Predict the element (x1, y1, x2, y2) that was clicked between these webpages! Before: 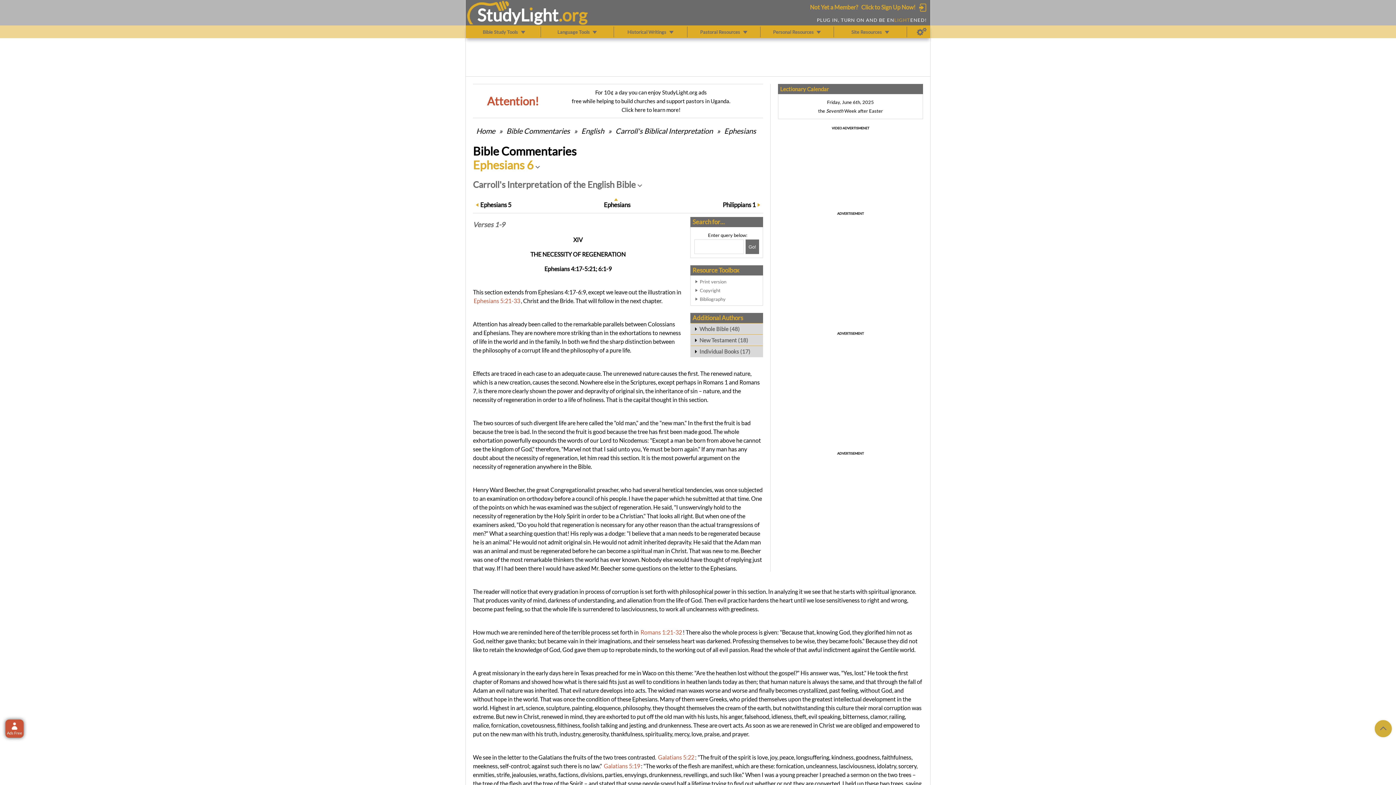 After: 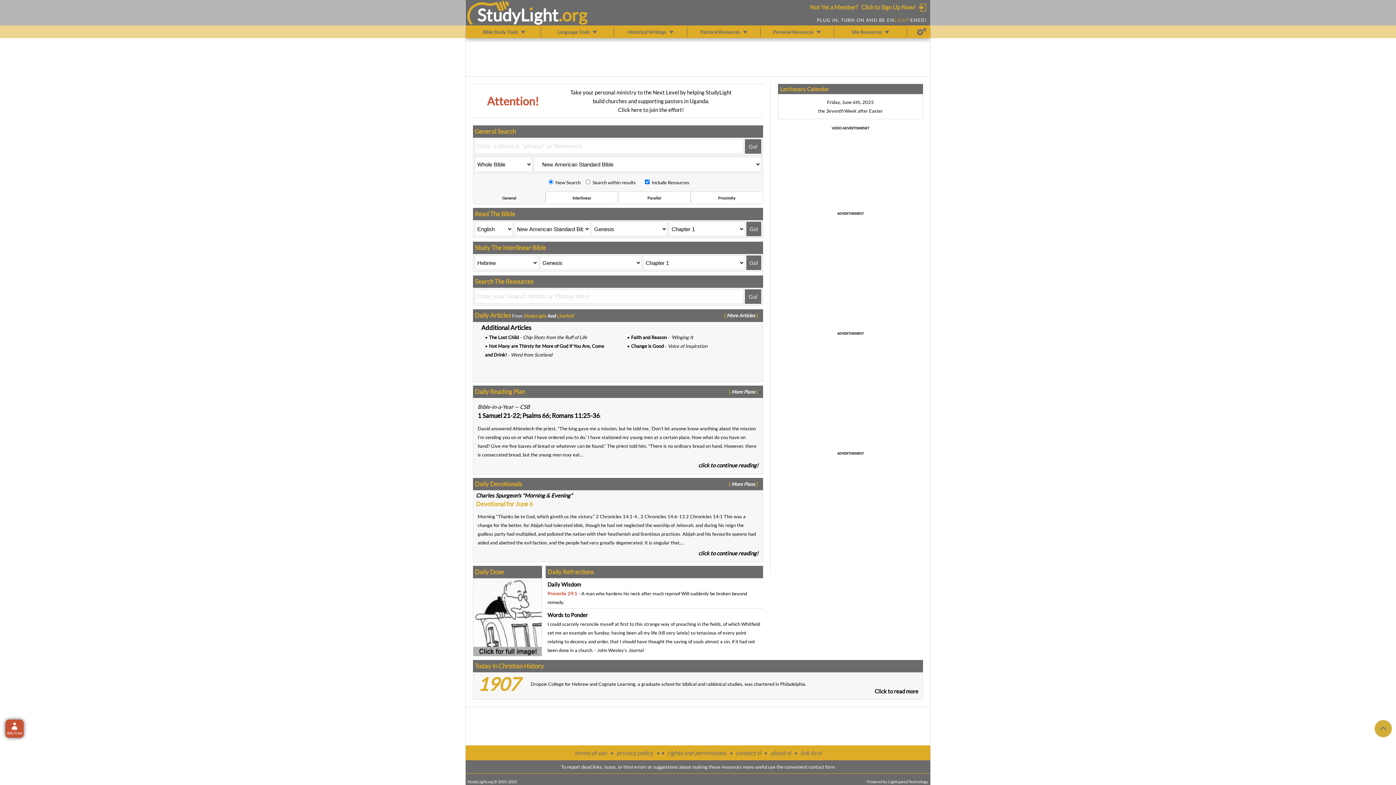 Action: label: Home bbox: (475, 126, 496, 135)